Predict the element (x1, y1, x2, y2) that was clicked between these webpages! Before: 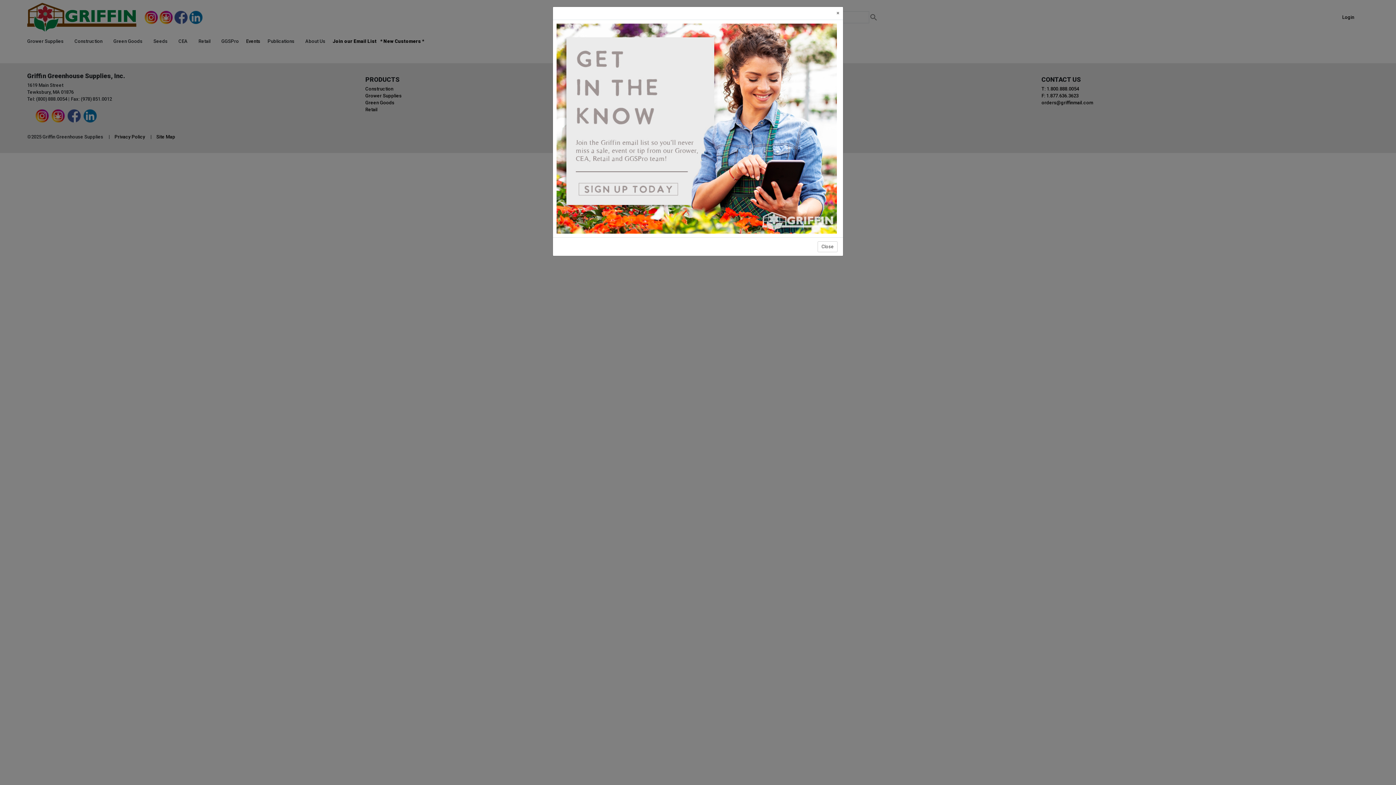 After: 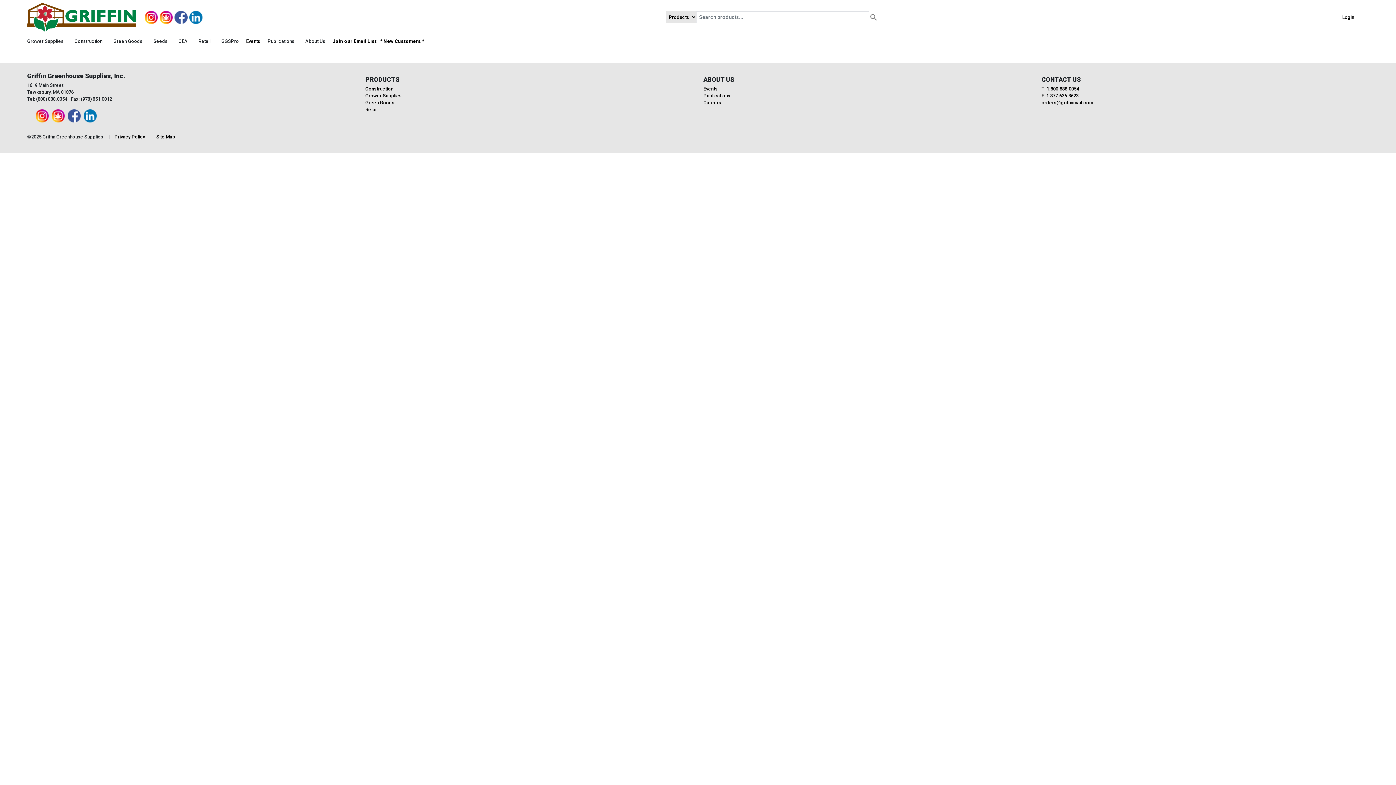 Action: bbox: (817, 241, 837, 252) label: Close